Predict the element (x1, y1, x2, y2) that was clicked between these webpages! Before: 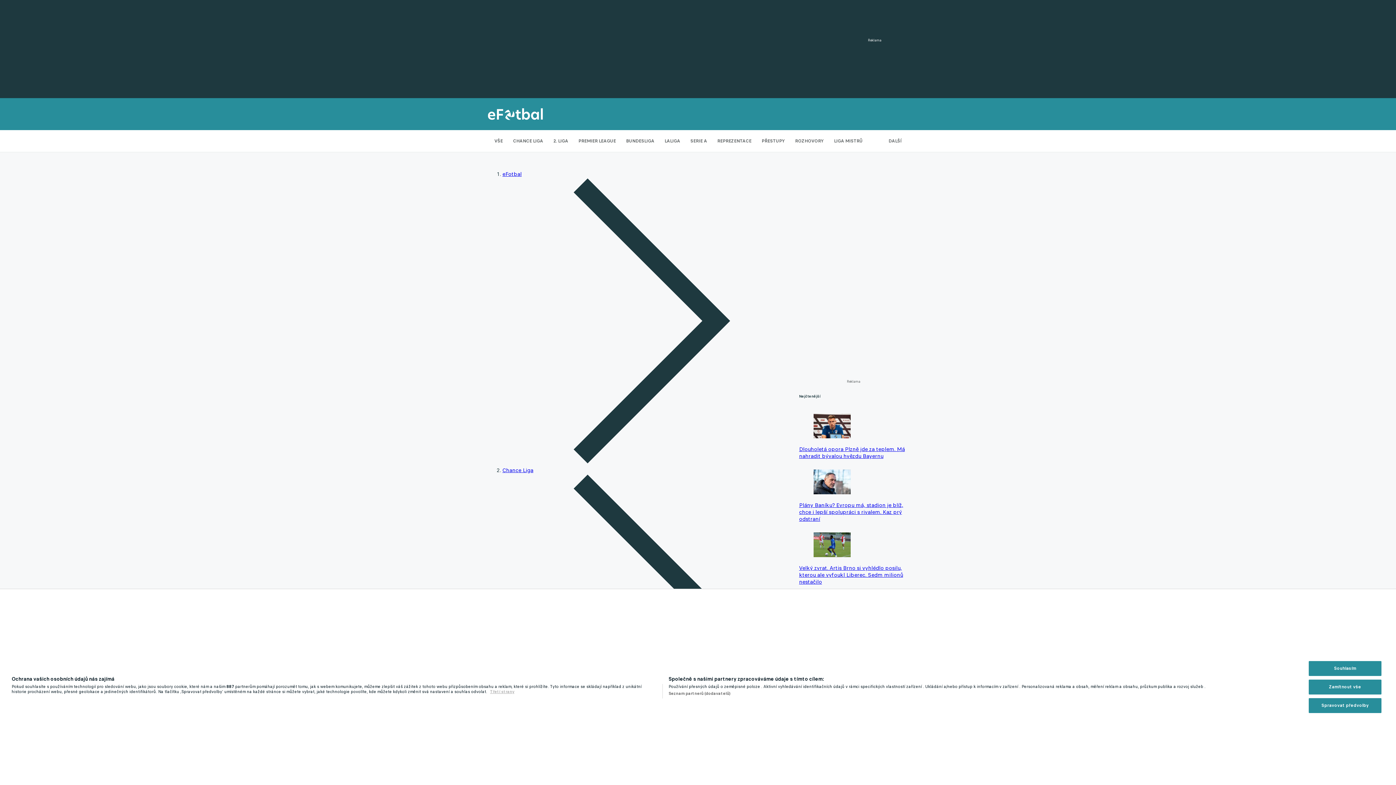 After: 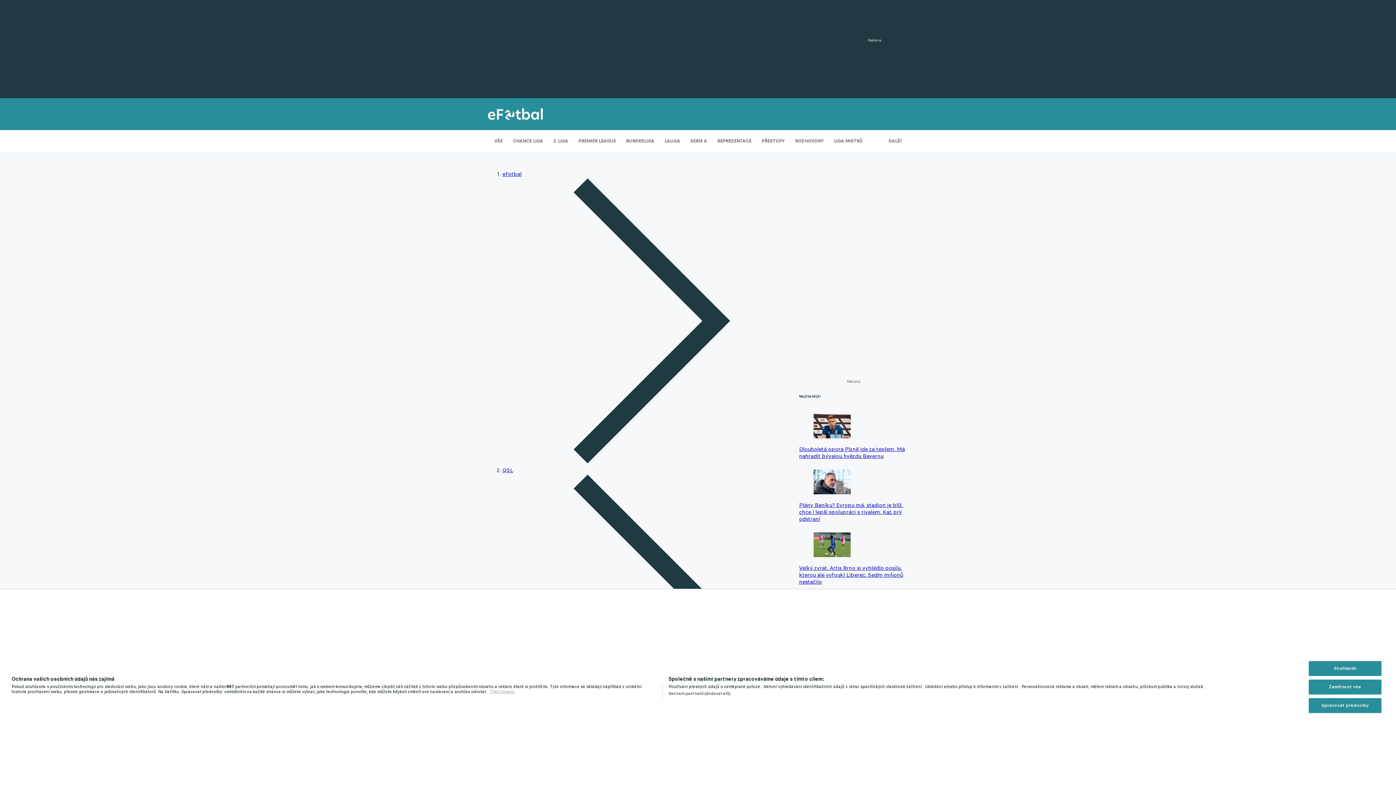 Action: bbox: (799, 407, 908, 459) label: Dlouholetá opora Plzně jde za teplem. Má nahradit bývalou hvězdu Bayernu